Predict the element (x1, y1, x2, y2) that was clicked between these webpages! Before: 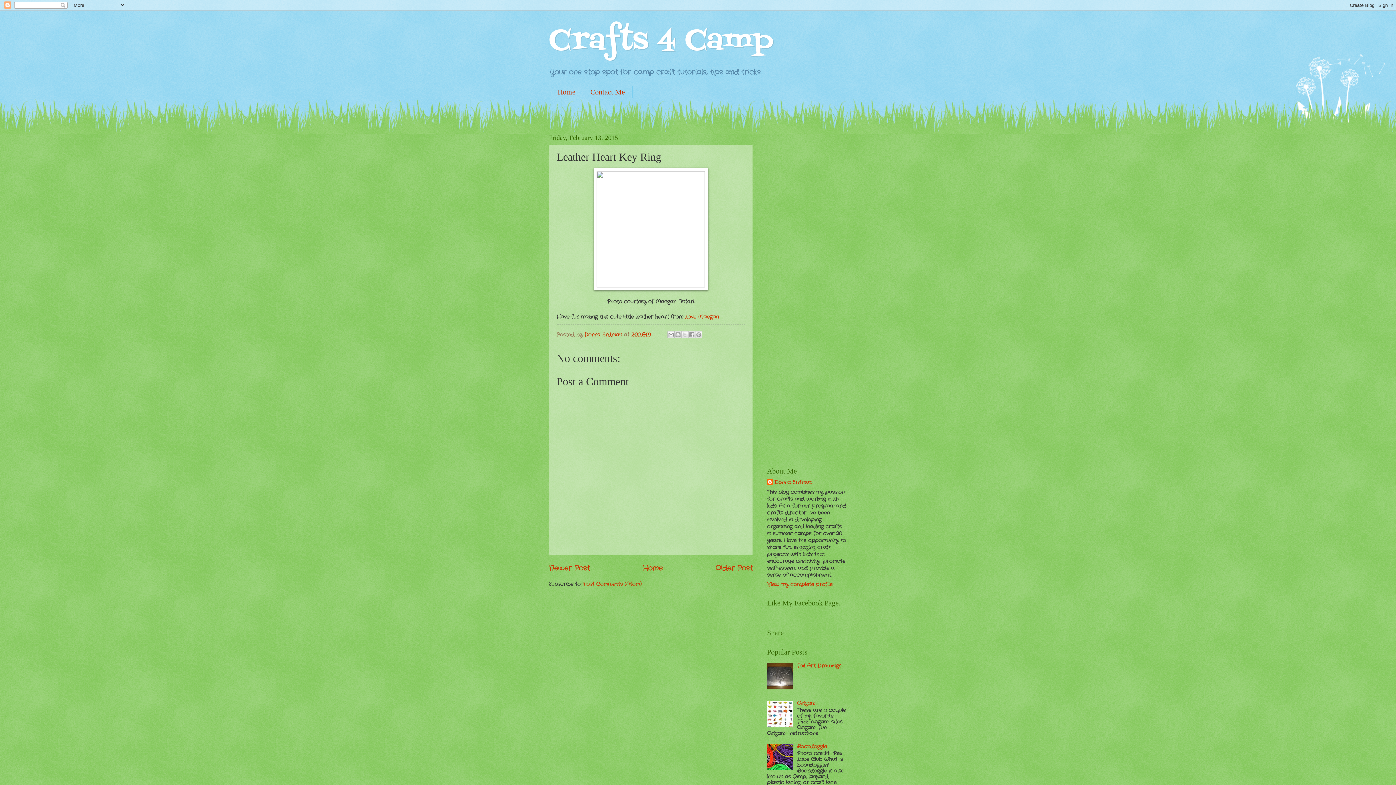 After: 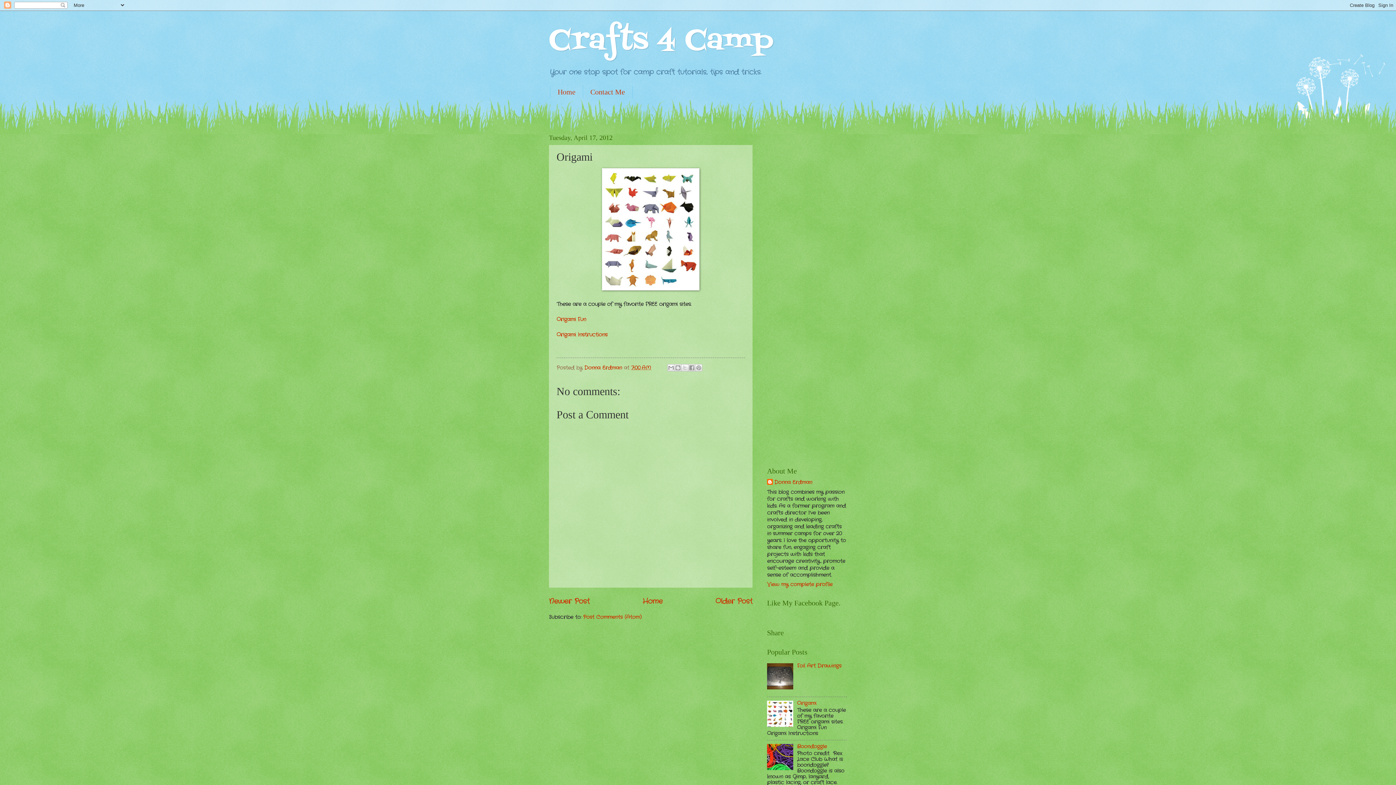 Action: bbox: (797, 700, 816, 707) label: Origami